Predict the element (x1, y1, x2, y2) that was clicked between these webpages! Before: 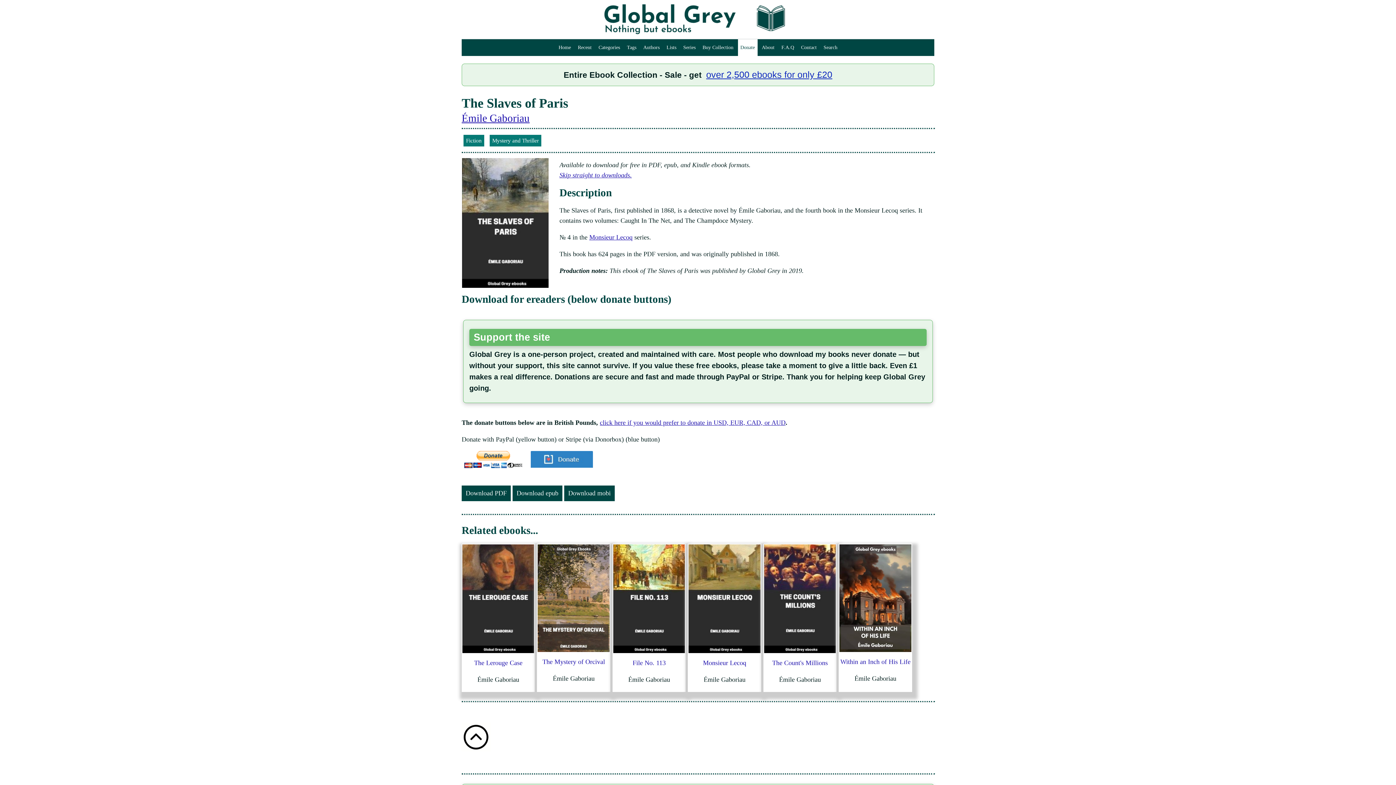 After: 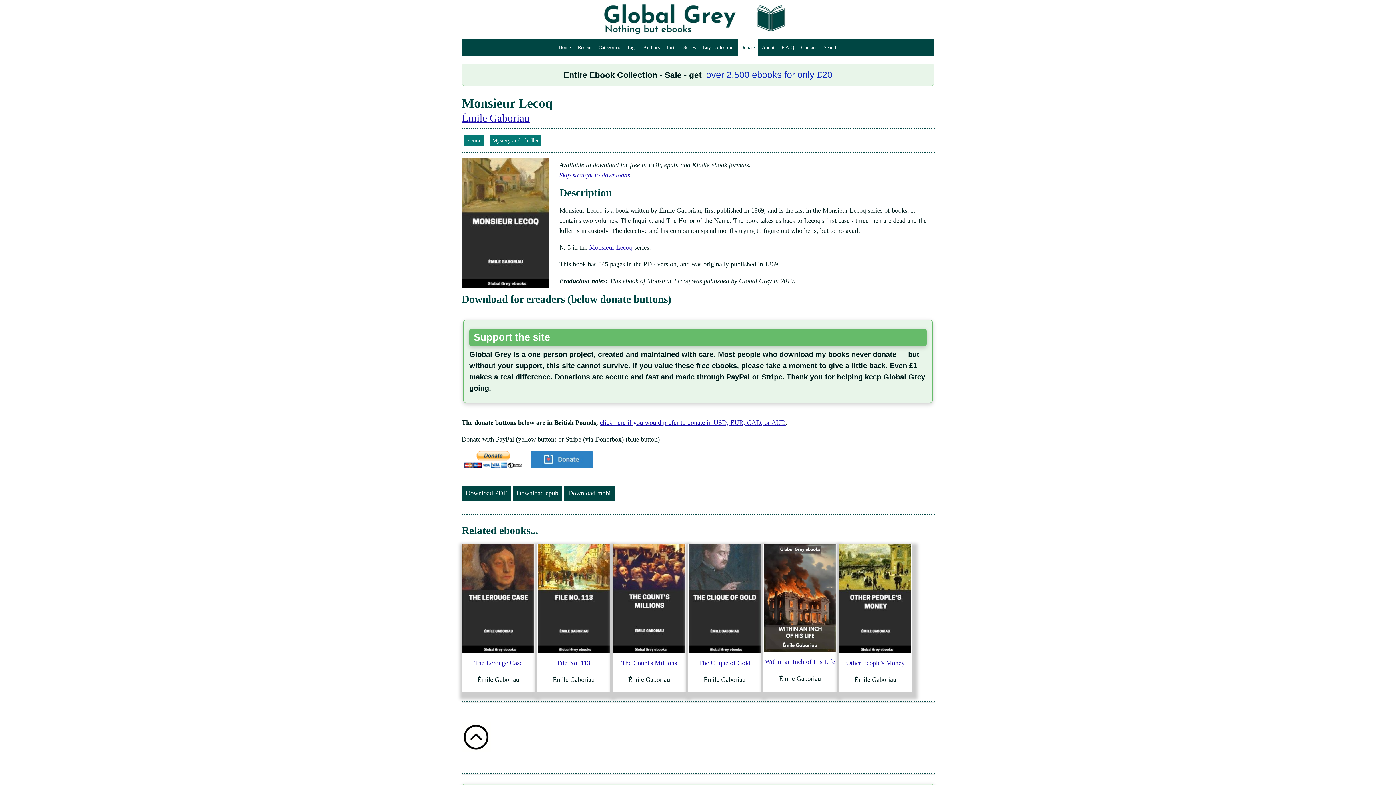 Action: bbox: (703, 659, 746, 666) label: Monsieur Lecoq